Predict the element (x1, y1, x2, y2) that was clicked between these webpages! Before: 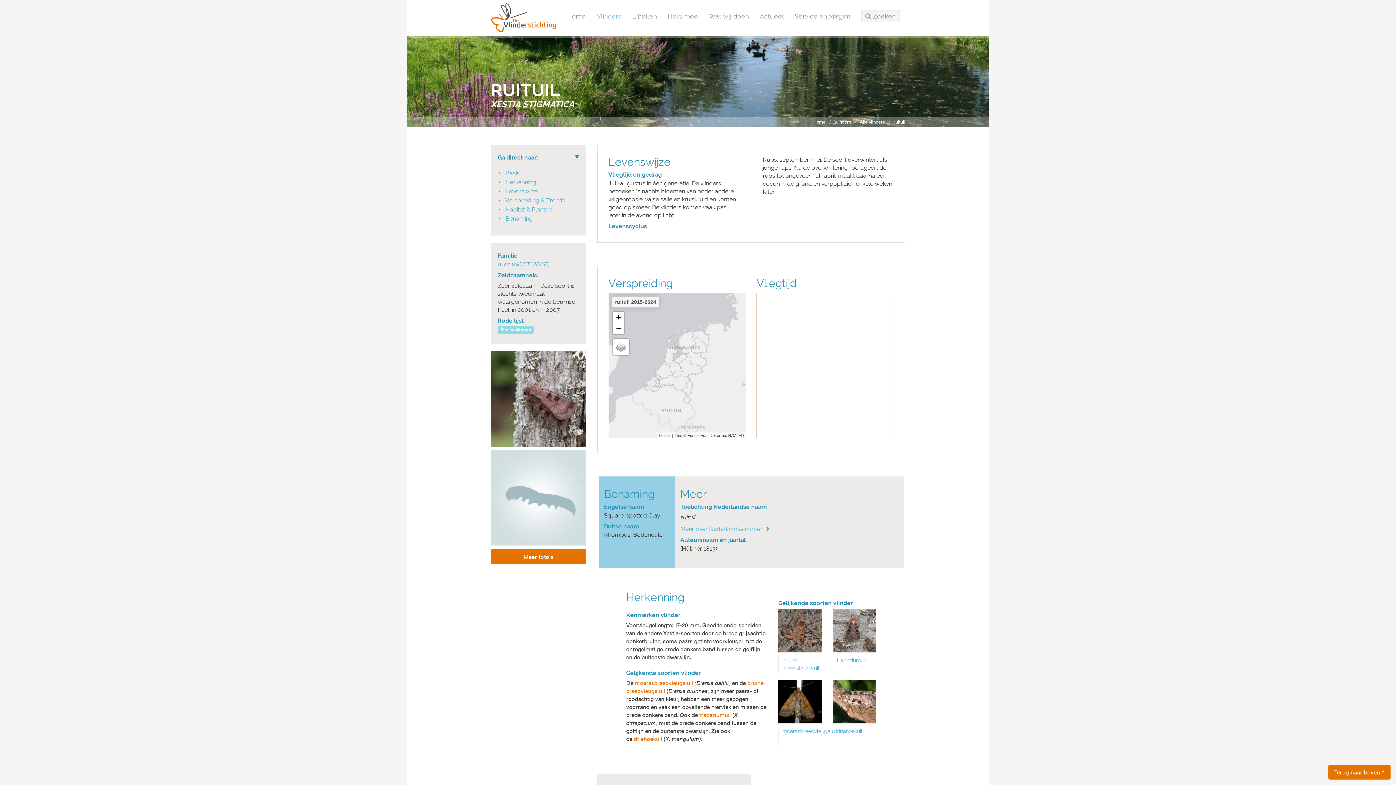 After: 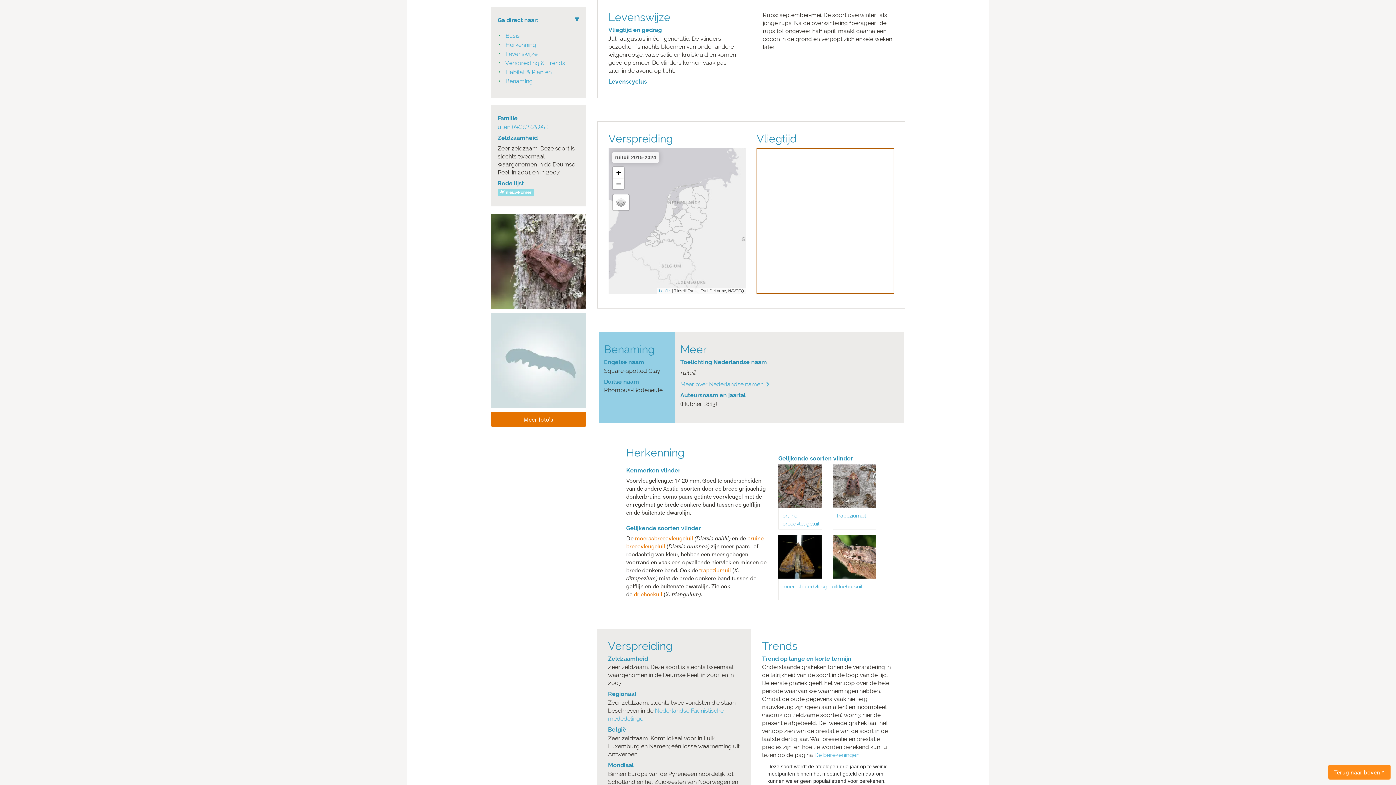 Action: label: Terug naar boven ^ bbox: (1328, 765, 1390, 780)